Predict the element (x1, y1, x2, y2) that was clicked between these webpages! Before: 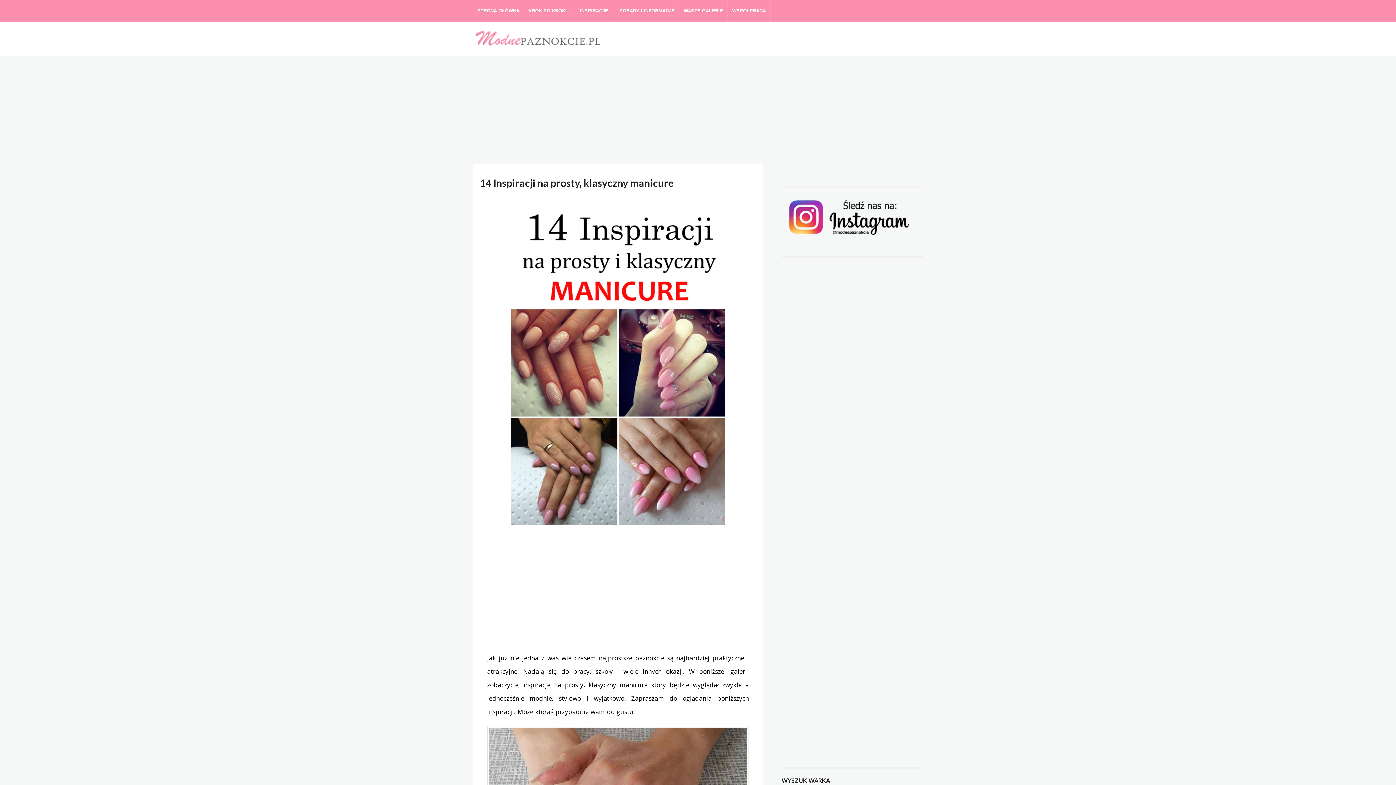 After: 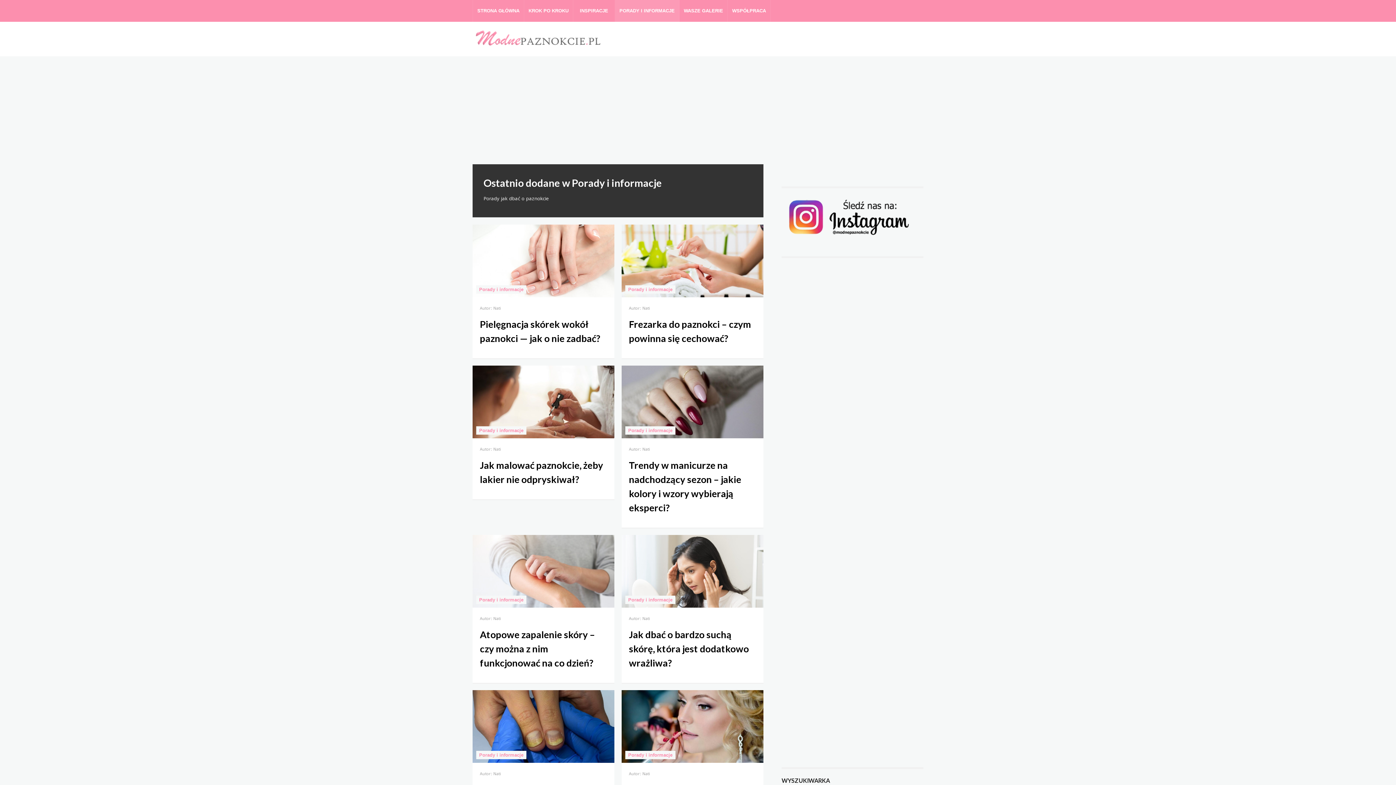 Action: bbox: (615, 0, 679, 21) label: PORADY I INFORMACJE